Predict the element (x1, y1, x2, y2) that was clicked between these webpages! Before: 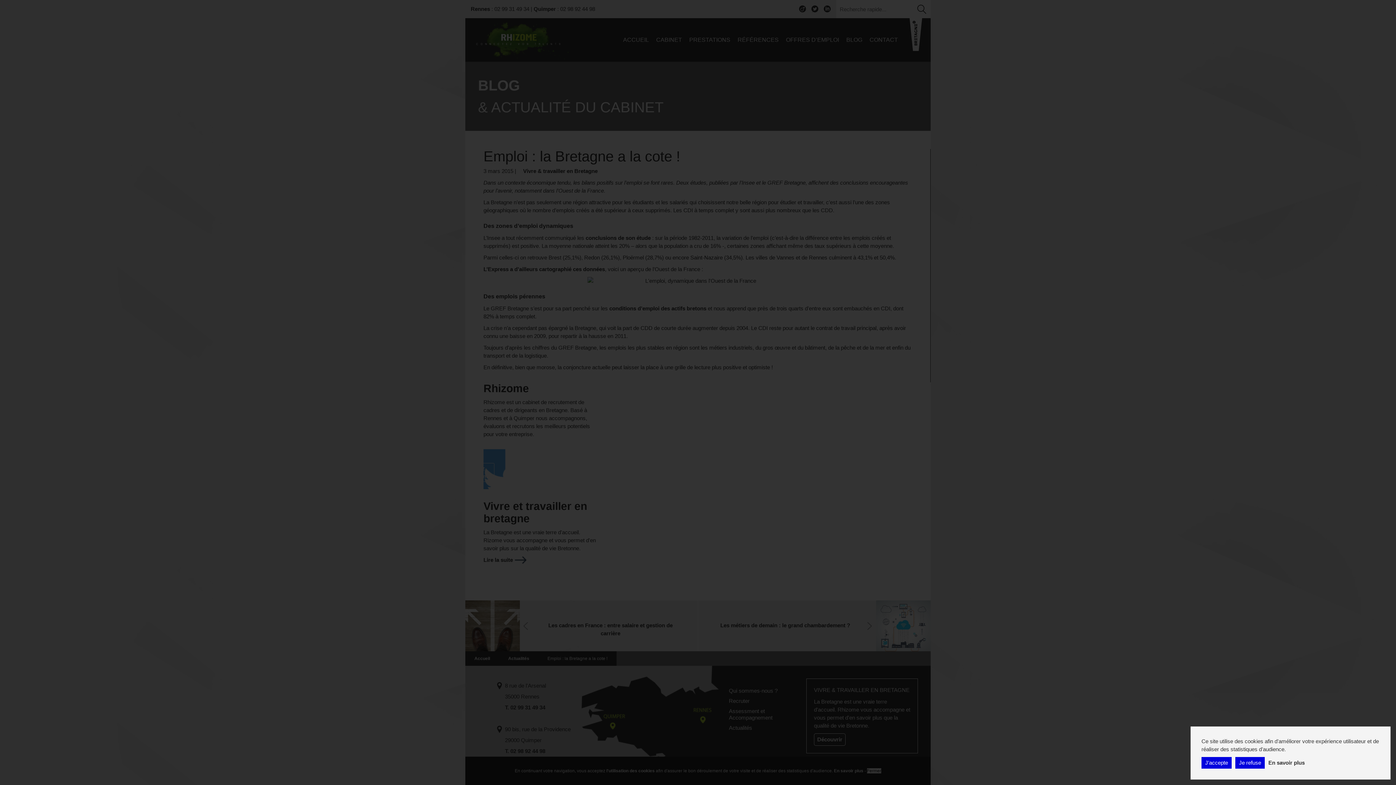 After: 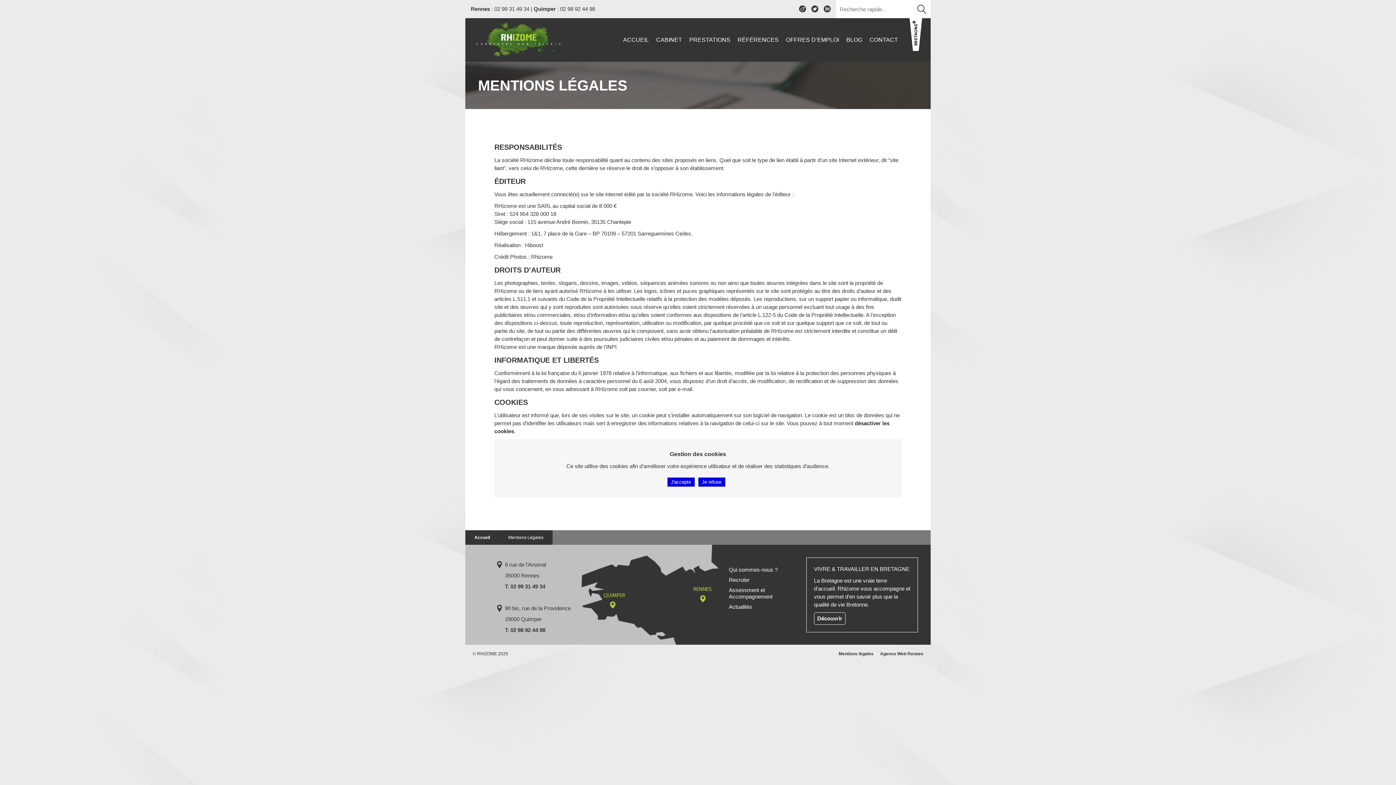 Action: label: En savoir plus bbox: (1268, 760, 1305, 766)